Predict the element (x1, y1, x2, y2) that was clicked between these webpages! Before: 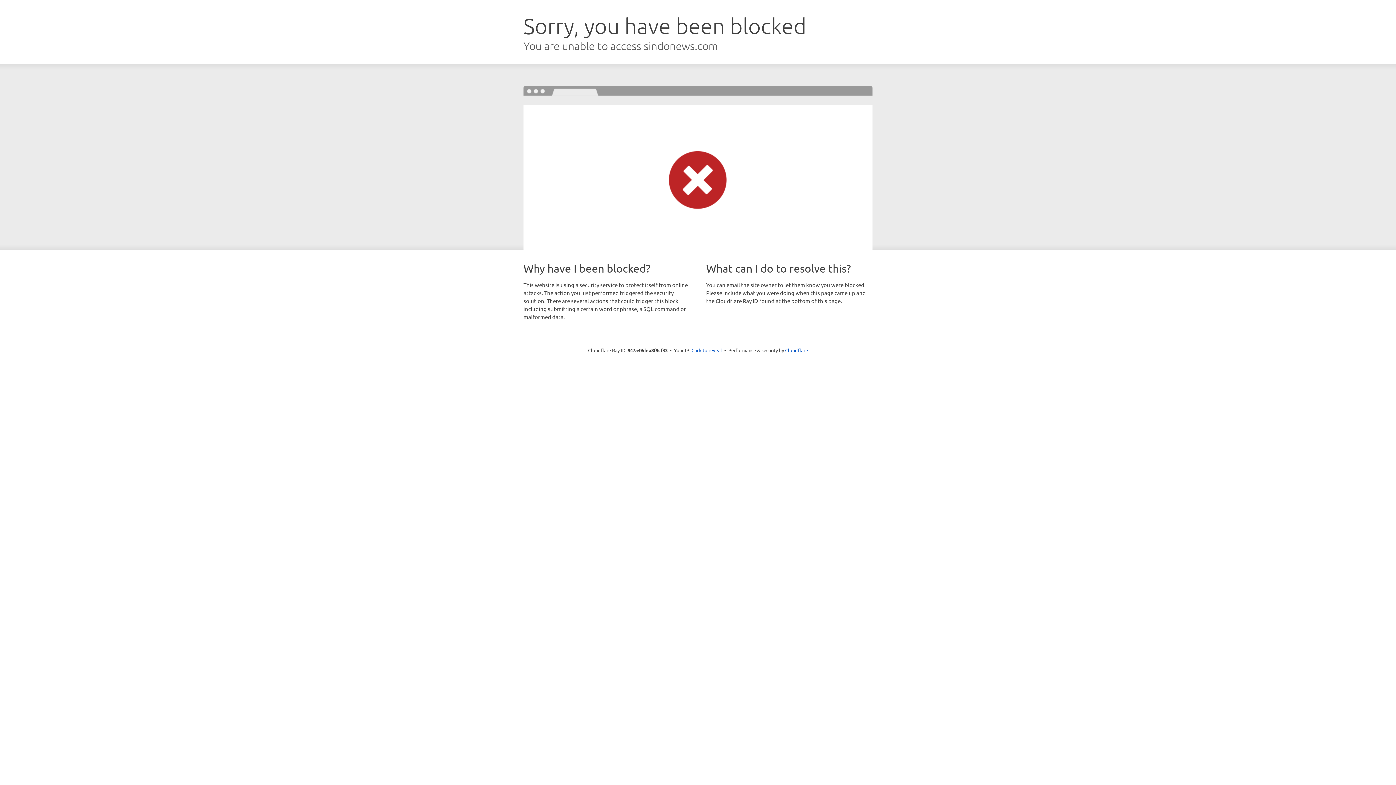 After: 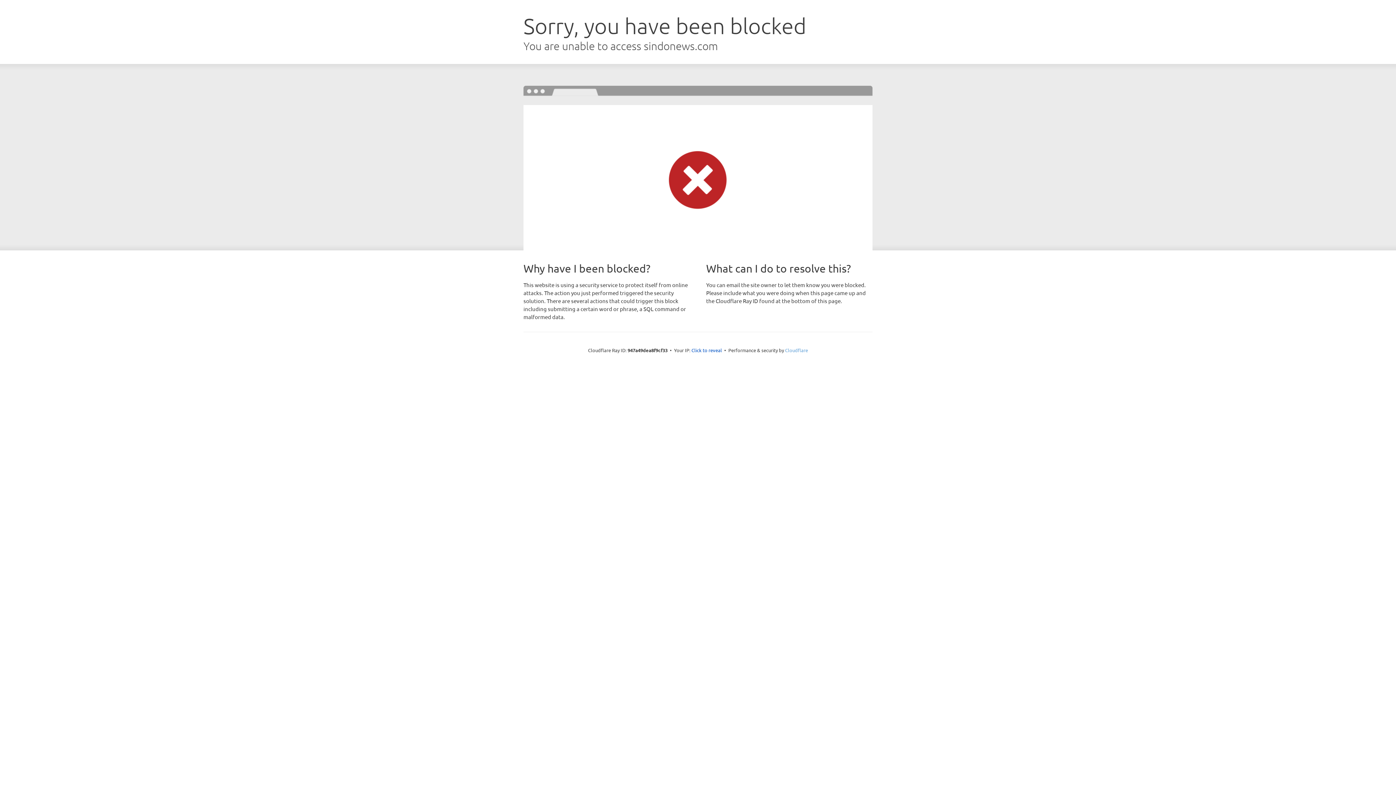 Action: label: Cloudflare bbox: (785, 347, 808, 353)